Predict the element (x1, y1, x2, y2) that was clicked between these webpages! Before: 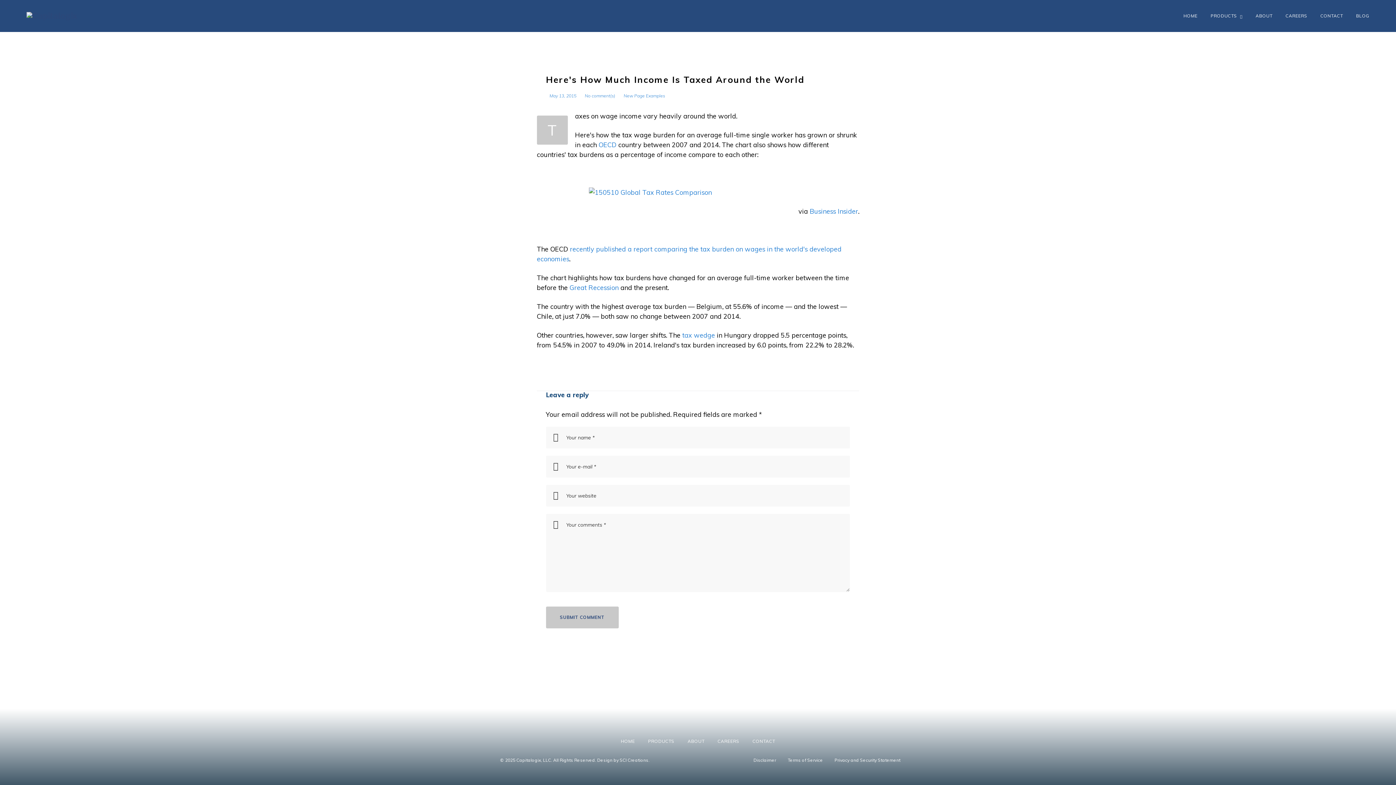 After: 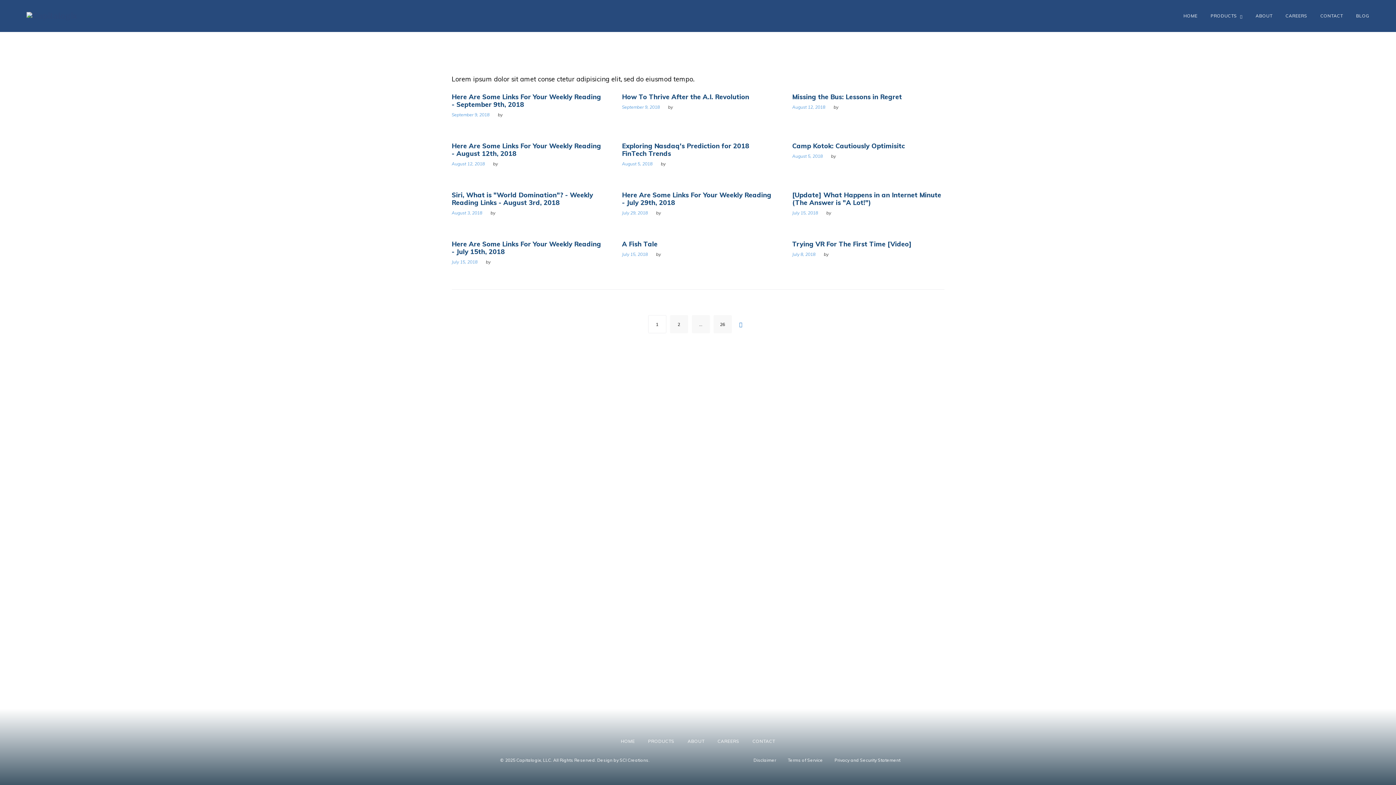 Action: label: New Page Examples bbox: (623, 93, 665, 98)